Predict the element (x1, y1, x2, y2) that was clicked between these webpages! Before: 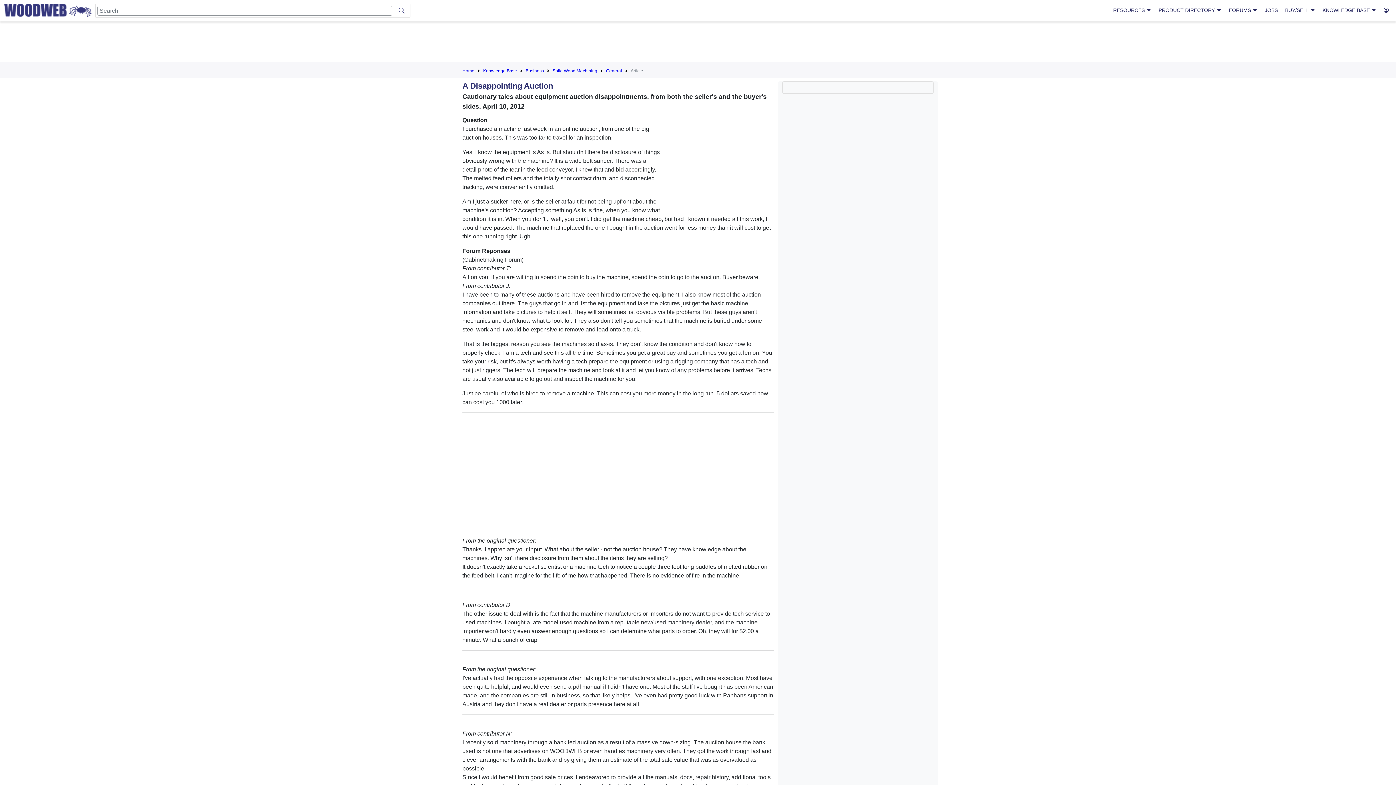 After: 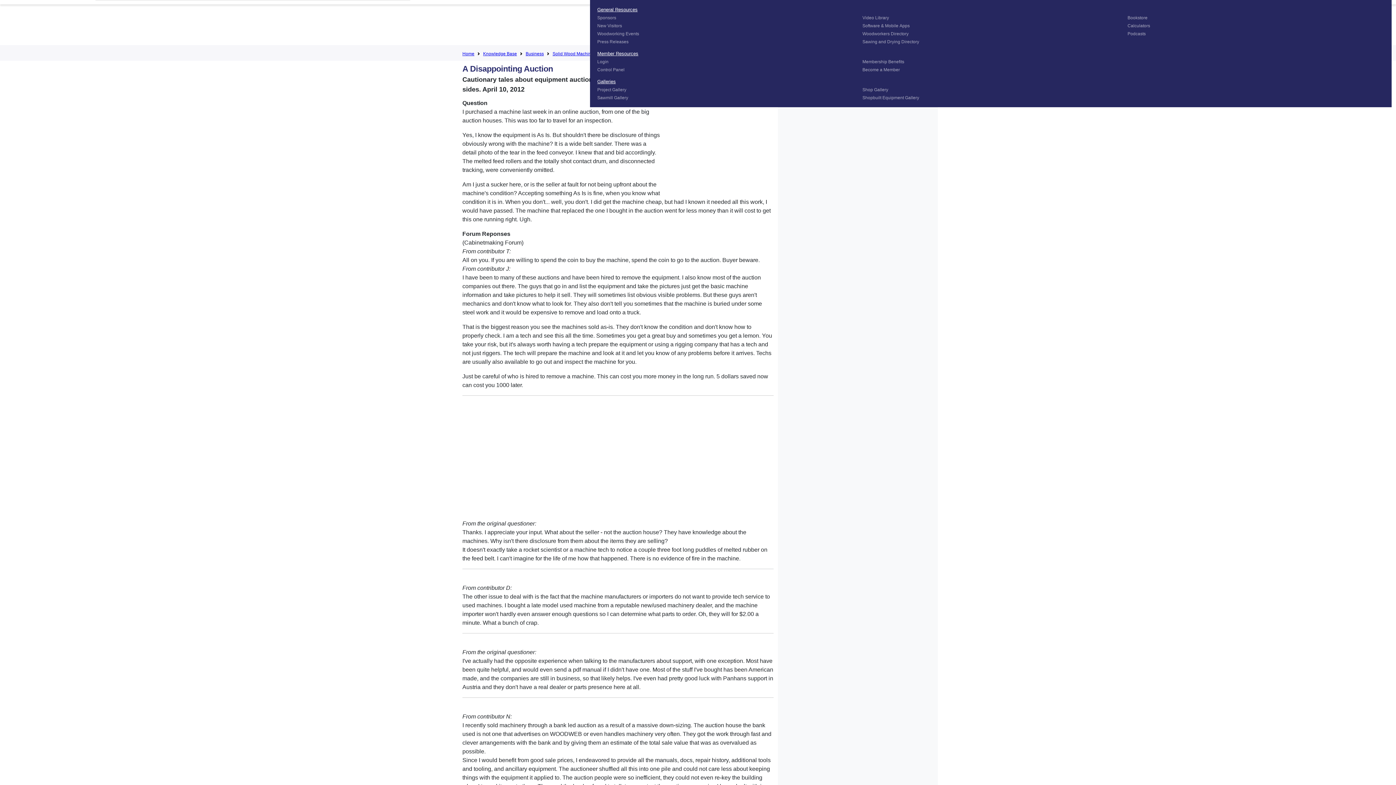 Action: label: RESOURCES  bbox: (1110, 3, 1154, 17)